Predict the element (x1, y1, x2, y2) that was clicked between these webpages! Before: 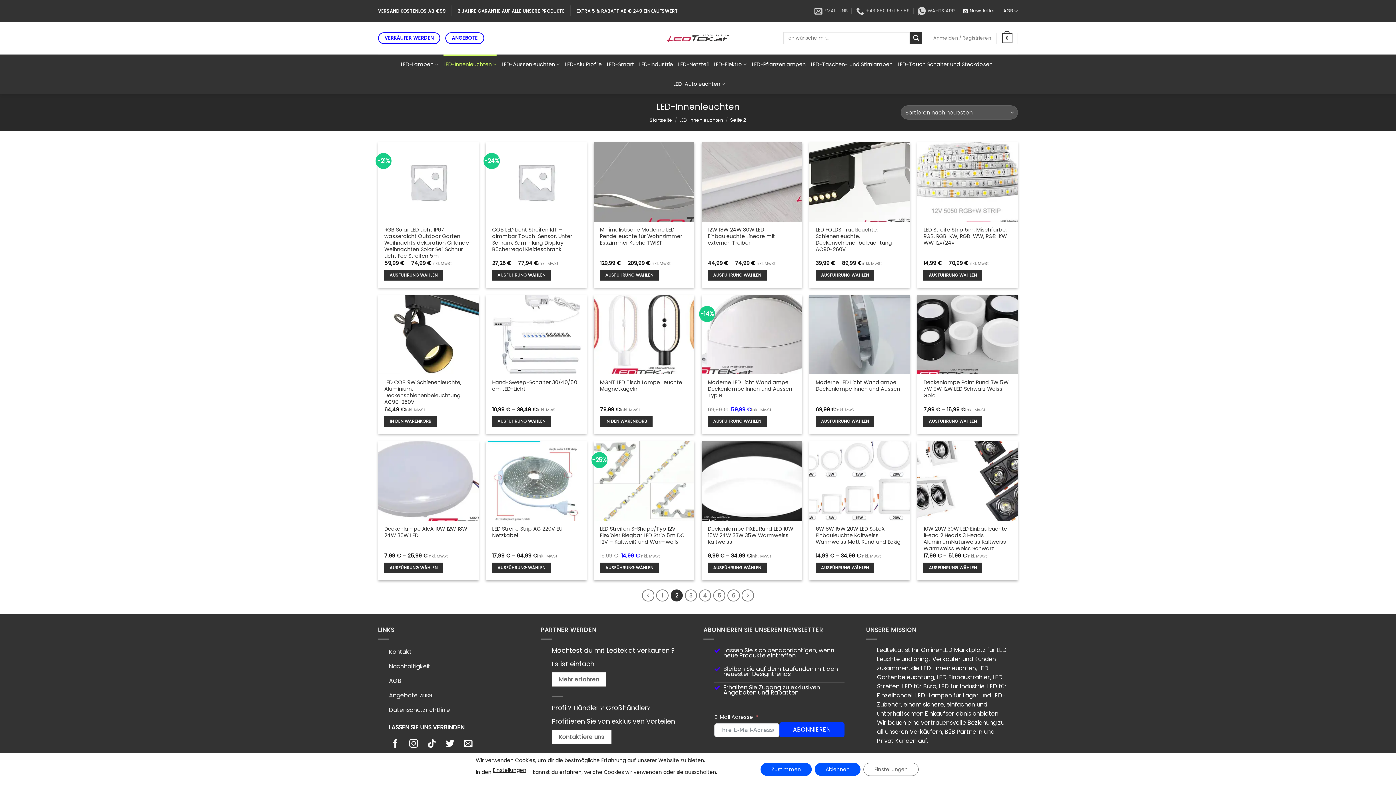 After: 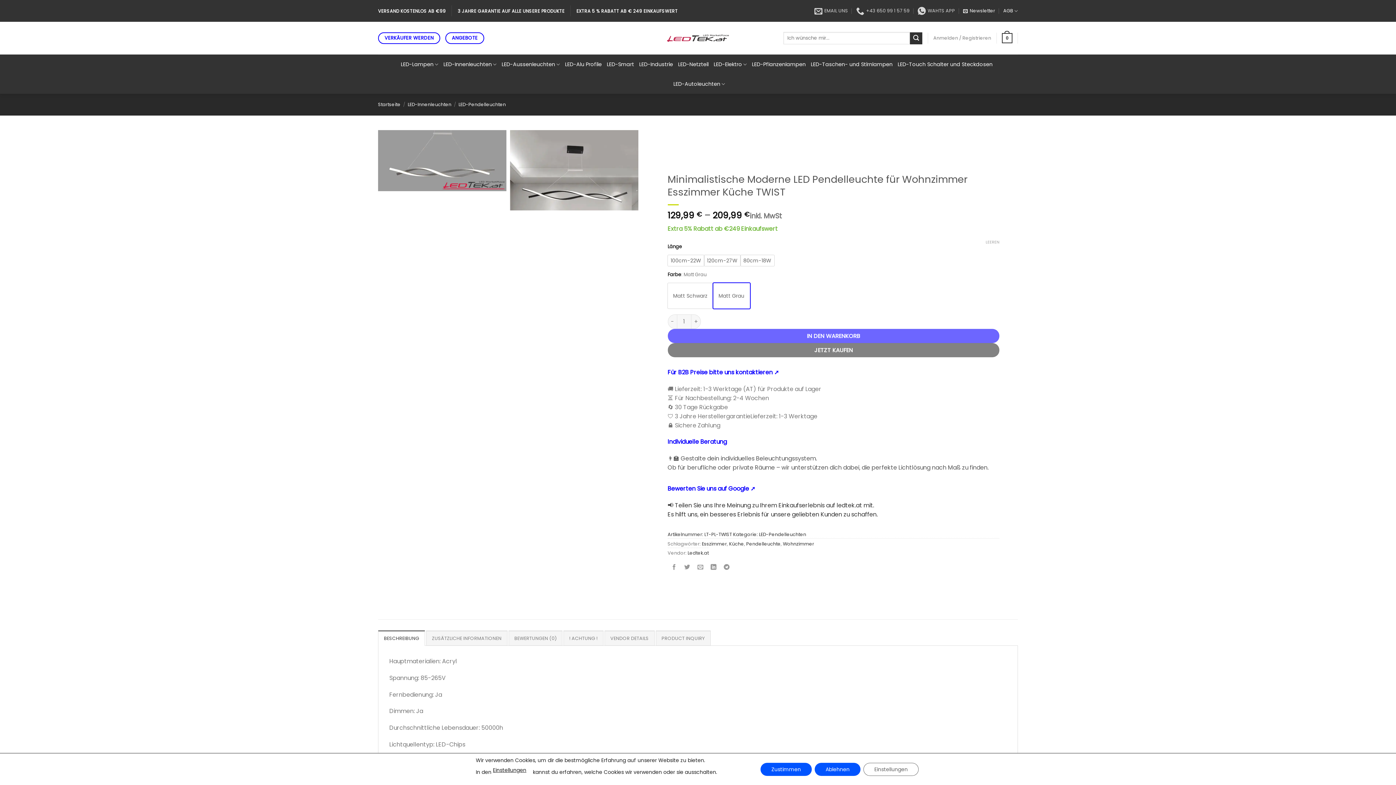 Action: bbox: (600, 270, 658, 280) label: Wähle Optionen für „Minimalistische Moderne LED Pendelleuchte für Wohnzimmer Esszimmer Küche TWIST“